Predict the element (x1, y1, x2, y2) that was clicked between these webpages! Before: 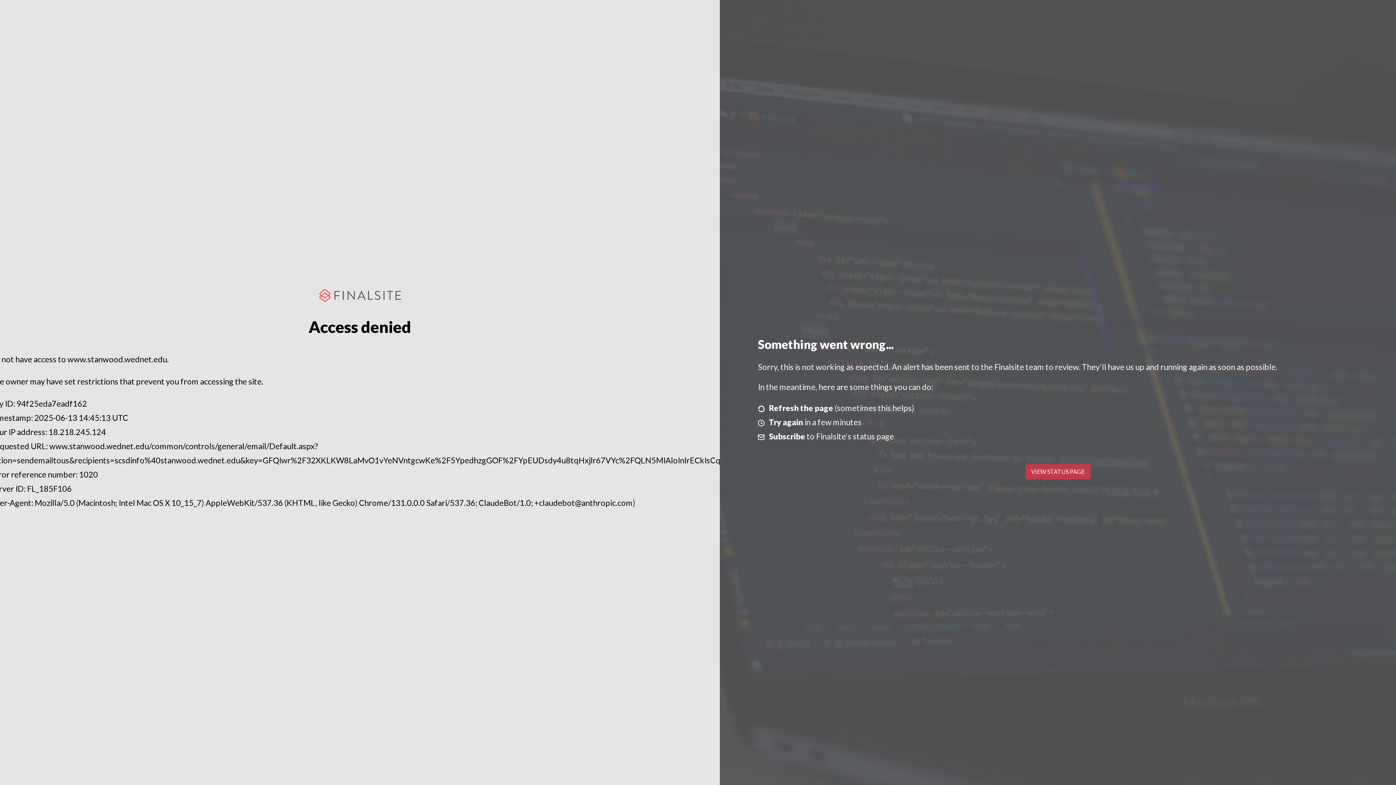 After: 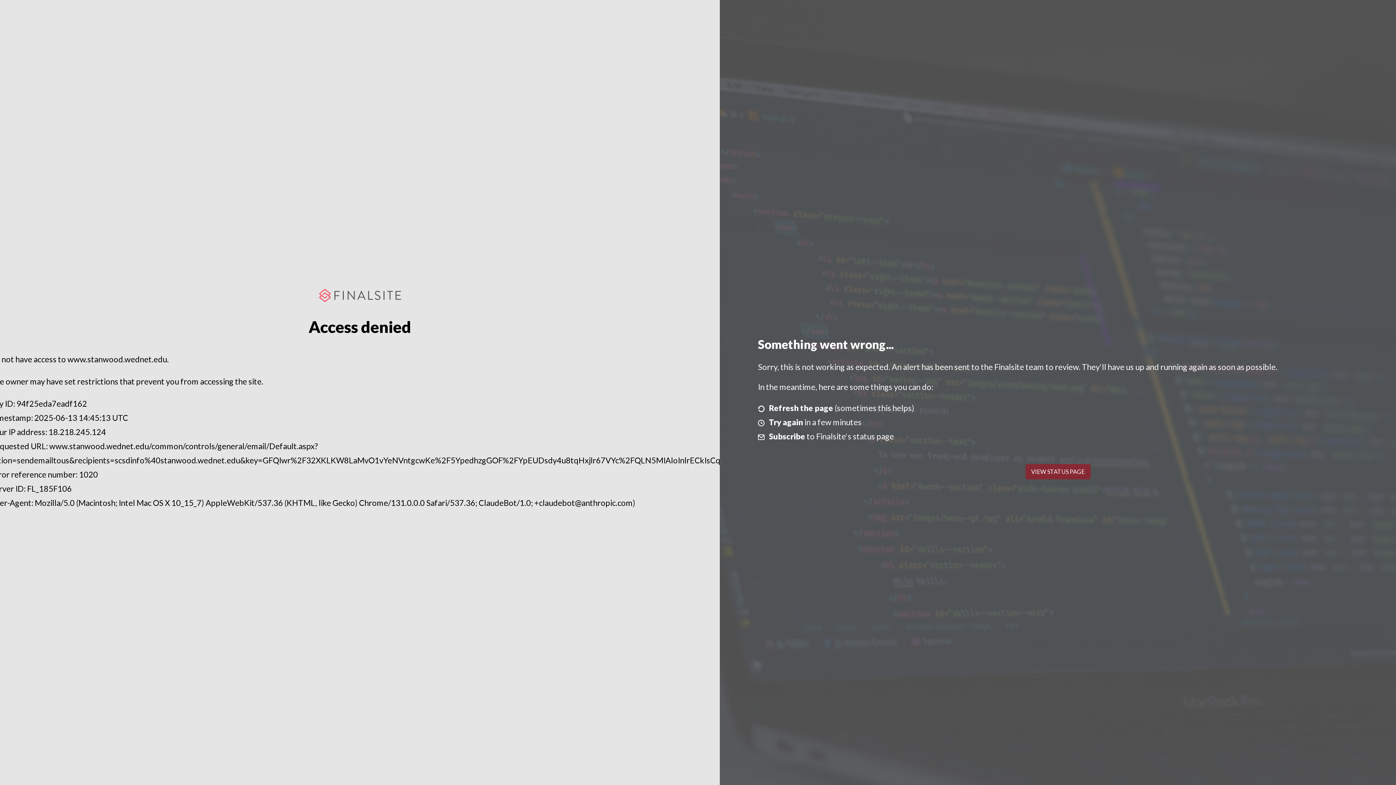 Action: bbox: (1025, 464, 1090, 479) label: VIEW STATUS PAGE